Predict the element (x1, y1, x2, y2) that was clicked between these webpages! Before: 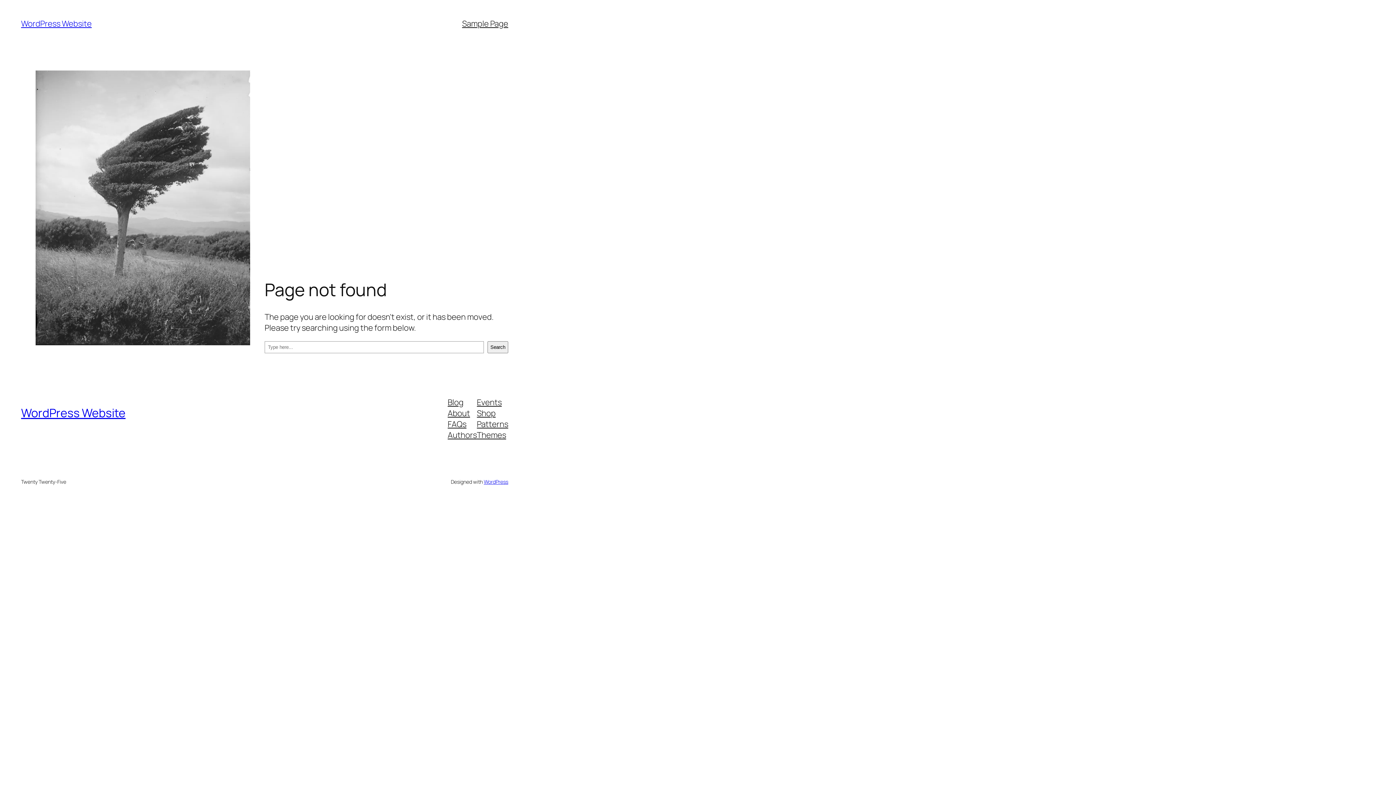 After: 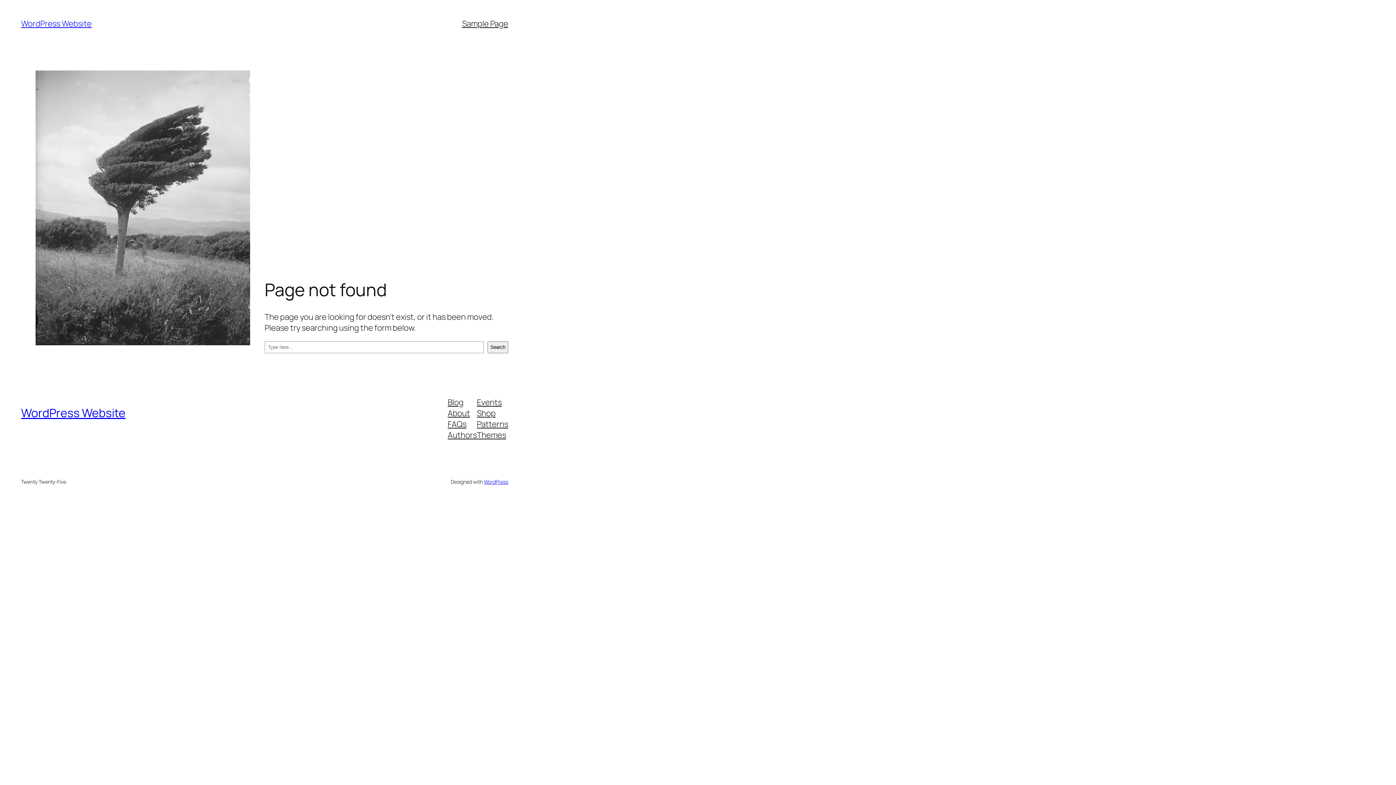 Action: bbox: (447, 429, 477, 440) label: Authors